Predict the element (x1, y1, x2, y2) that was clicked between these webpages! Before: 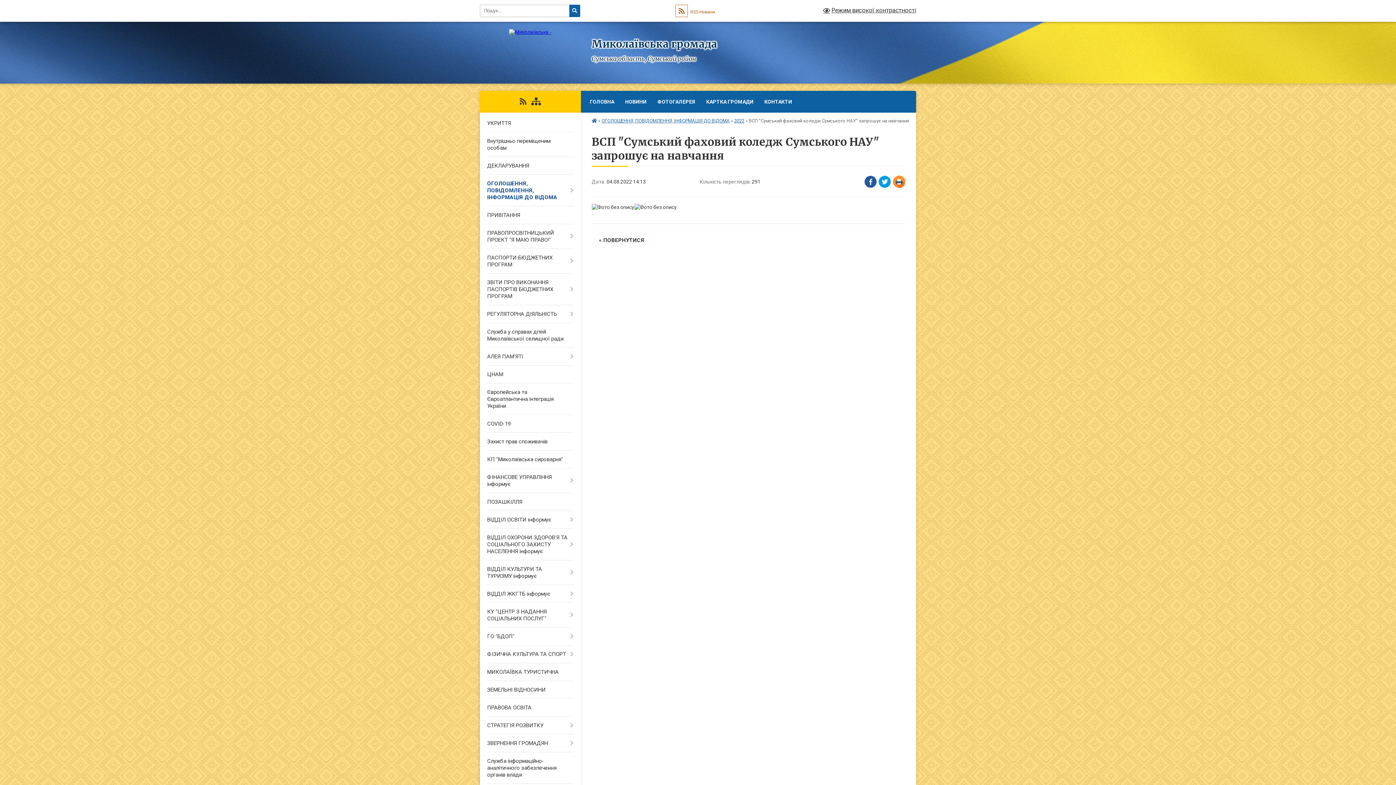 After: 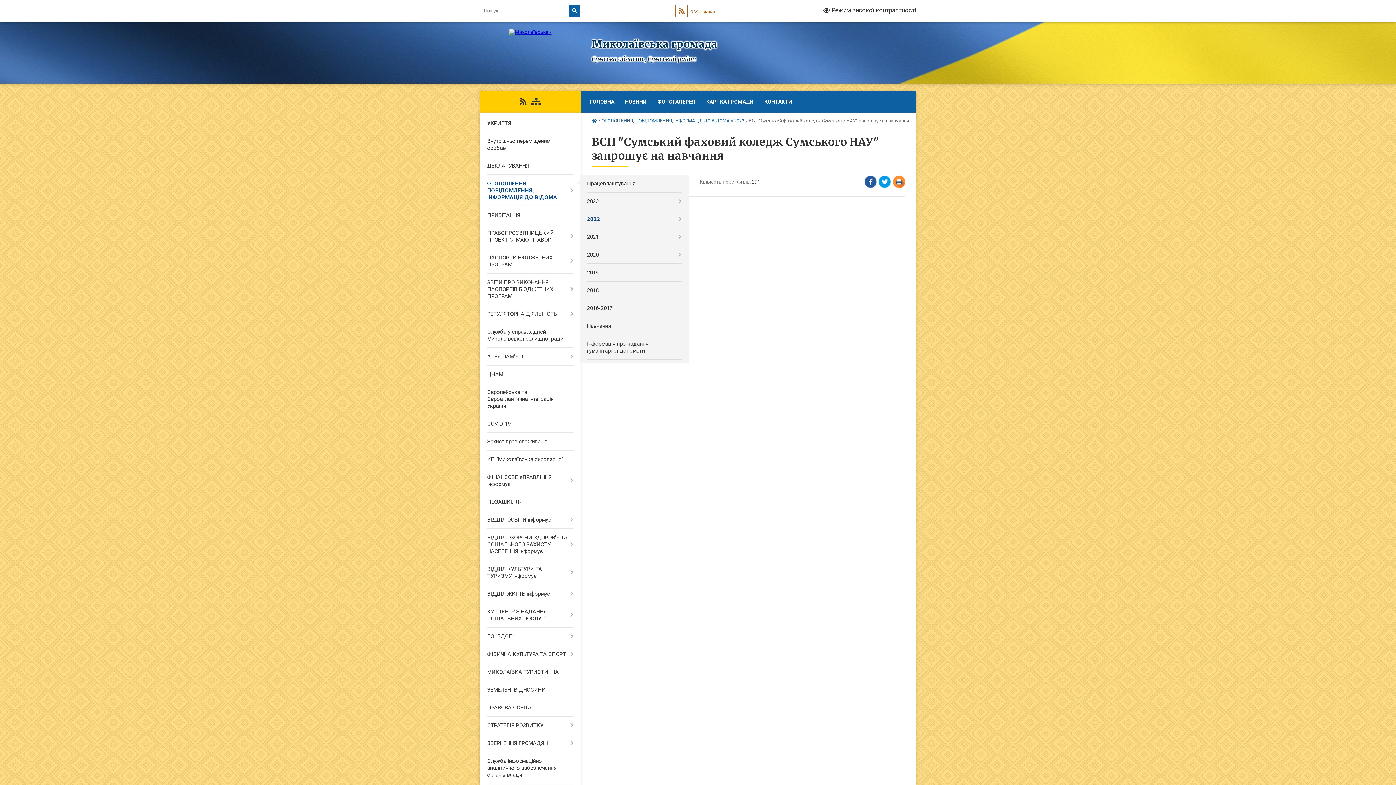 Action: bbox: (480, 174, 580, 206) label: ОГОЛОШЕННЯ, ПОВІДОМЛЕННЯ, ІНФОРМАЦІЯ ДО ВІДОМА